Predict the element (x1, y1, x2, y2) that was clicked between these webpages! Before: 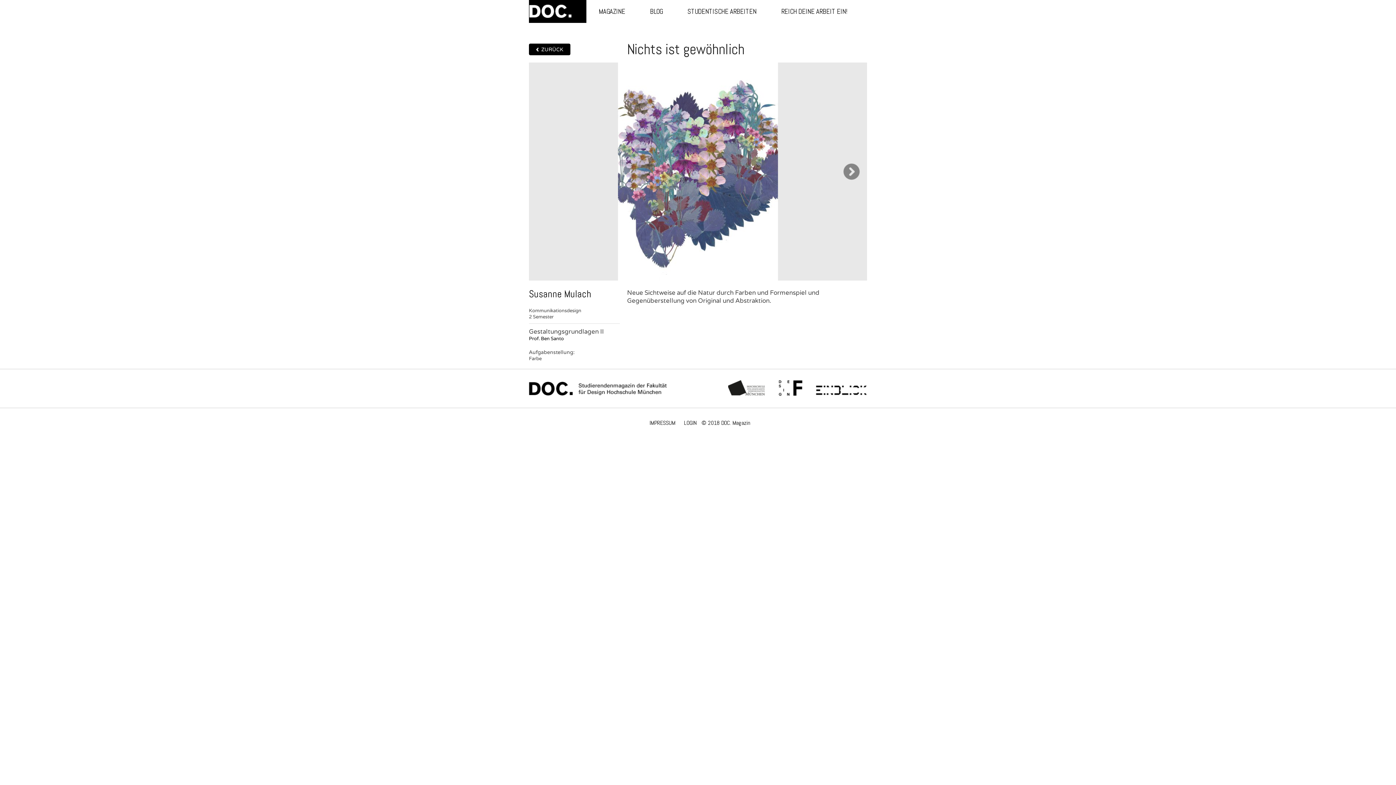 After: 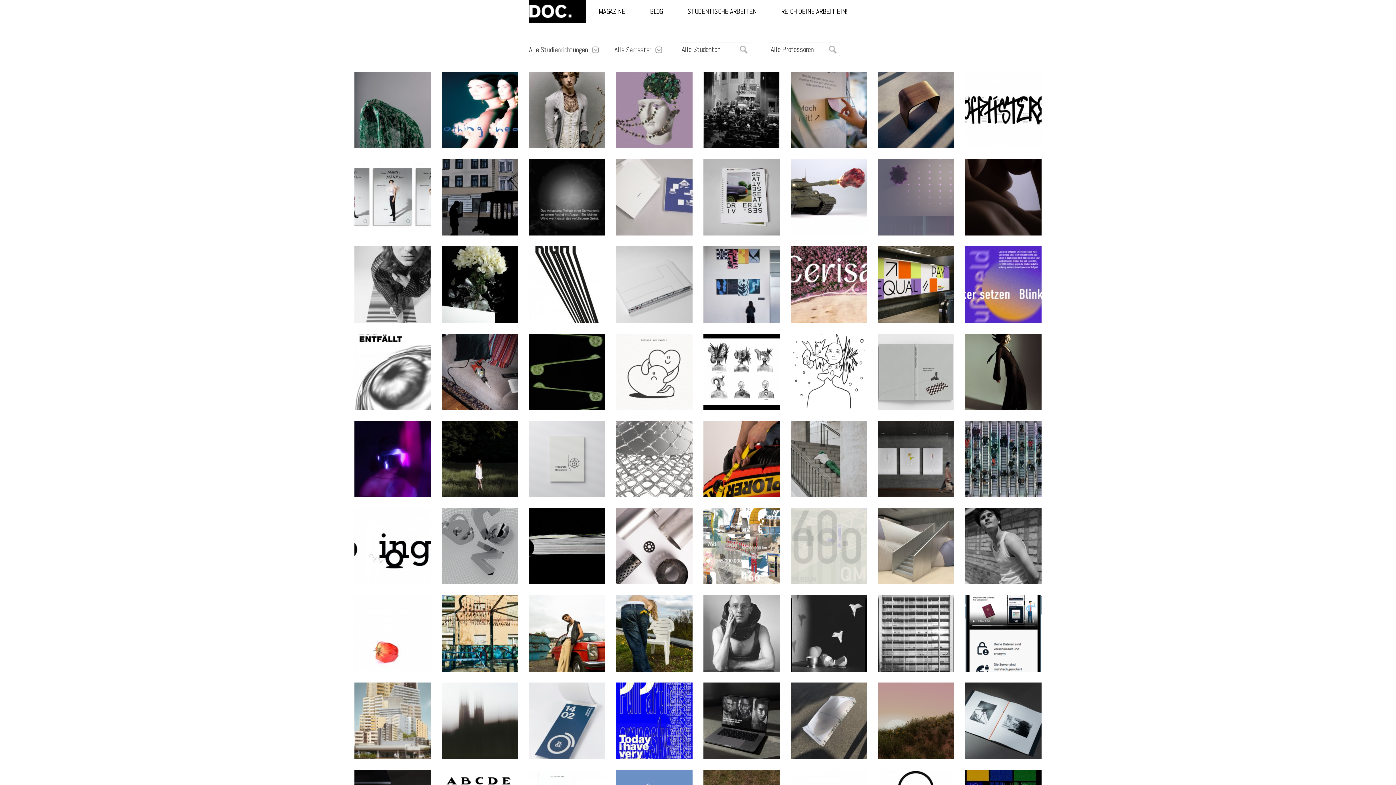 Action: label: STUDENTISCHE ARBEITEN bbox: (675, 0, 769, 22)